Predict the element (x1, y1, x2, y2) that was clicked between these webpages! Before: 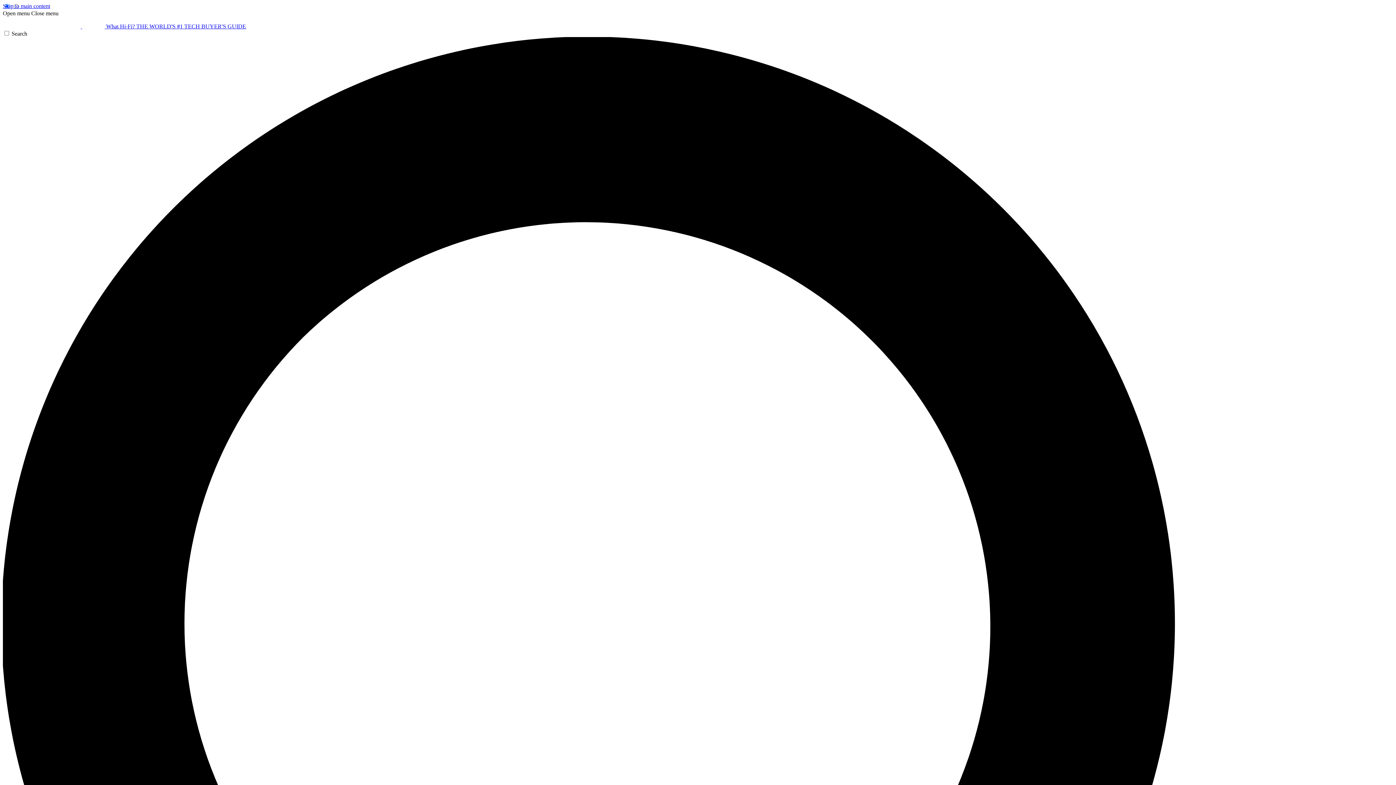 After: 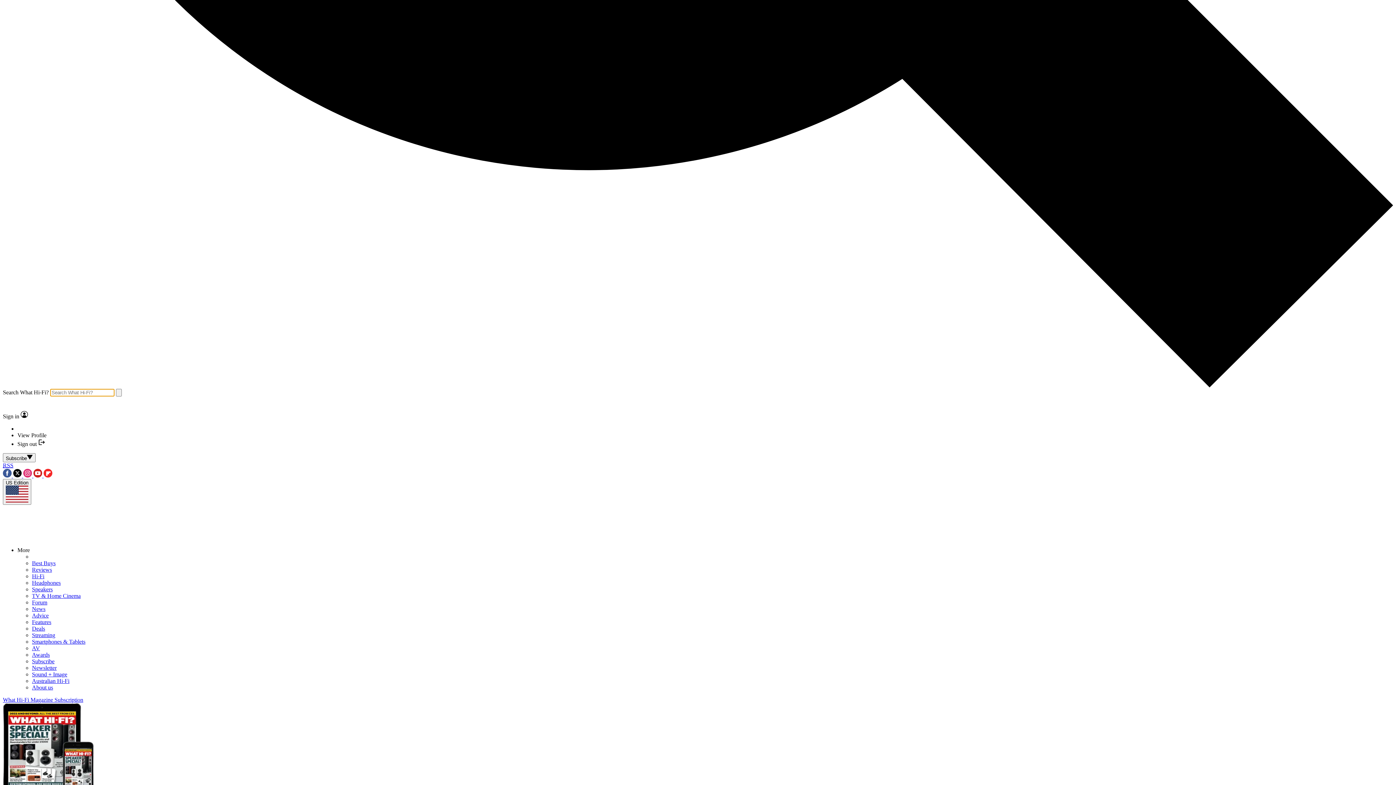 Action: label: Search bbox: (2, 30, 1393, 1428)